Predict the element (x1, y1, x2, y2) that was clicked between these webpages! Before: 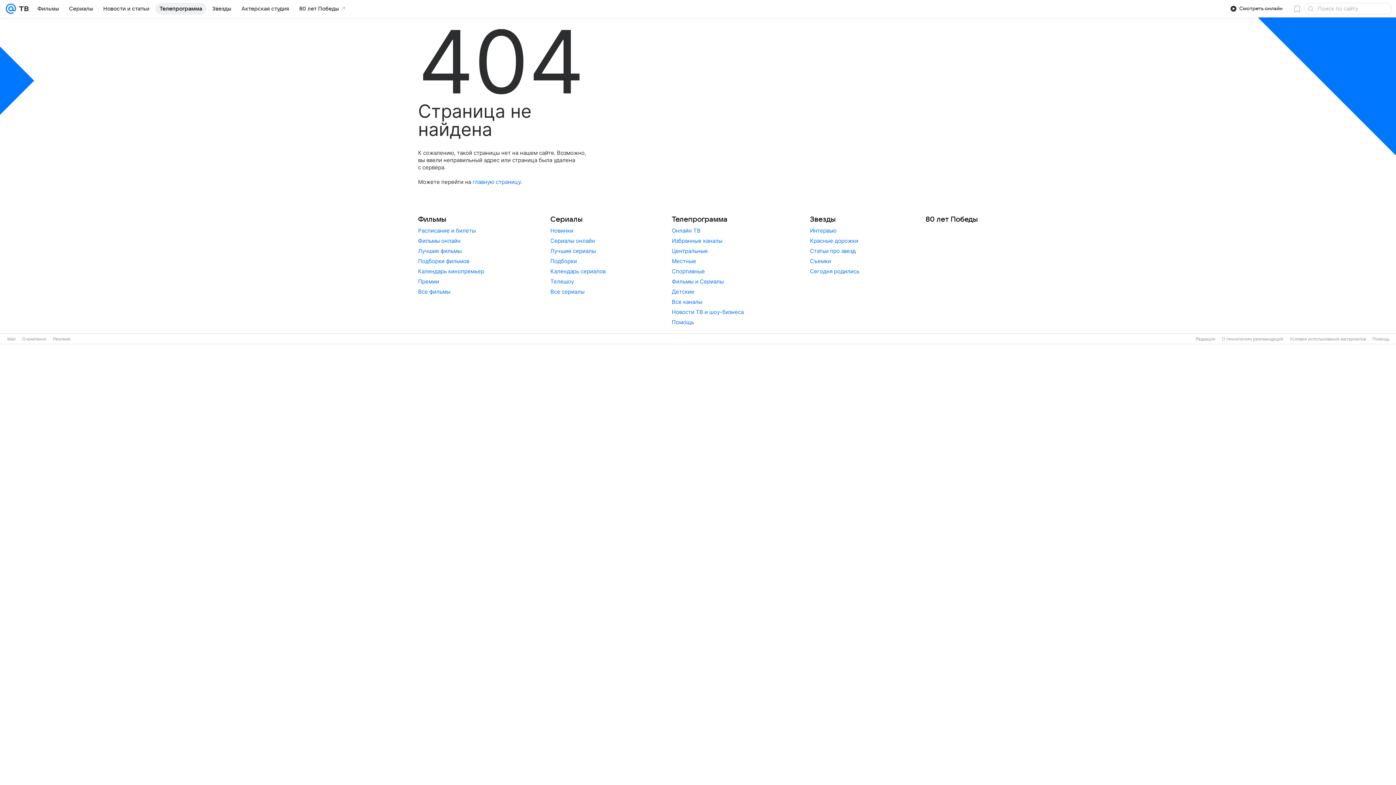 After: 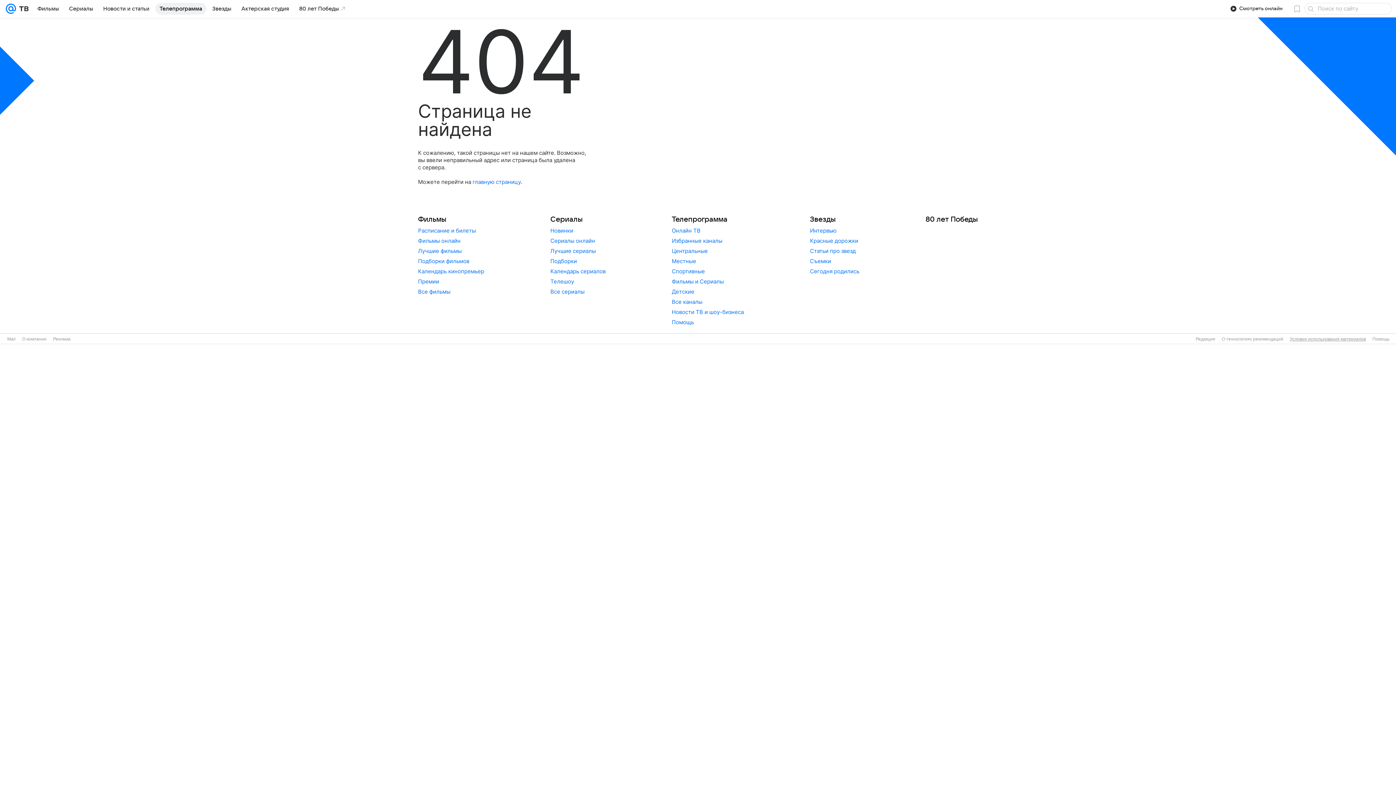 Action: label: Условия использования материалов bbox: (1290, 336, 1366, 341)